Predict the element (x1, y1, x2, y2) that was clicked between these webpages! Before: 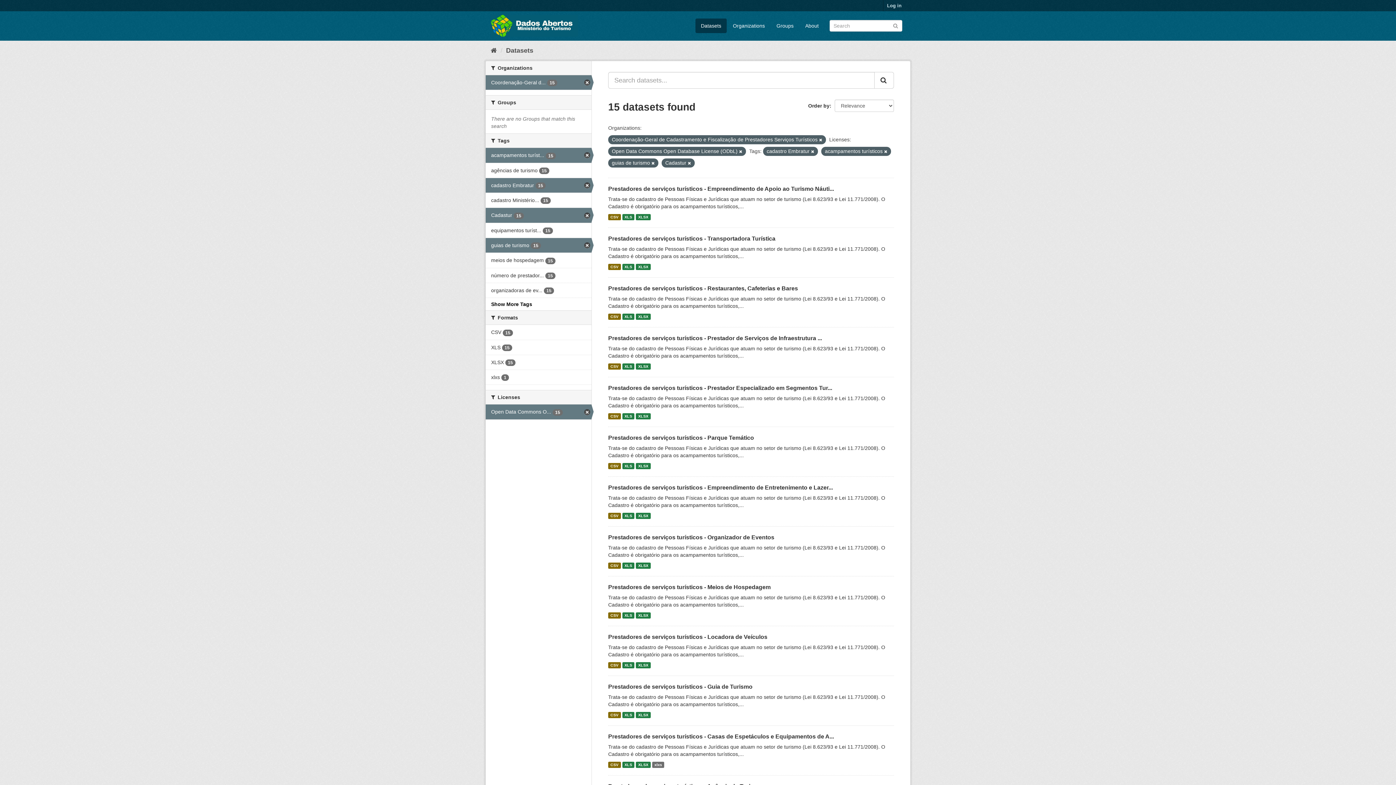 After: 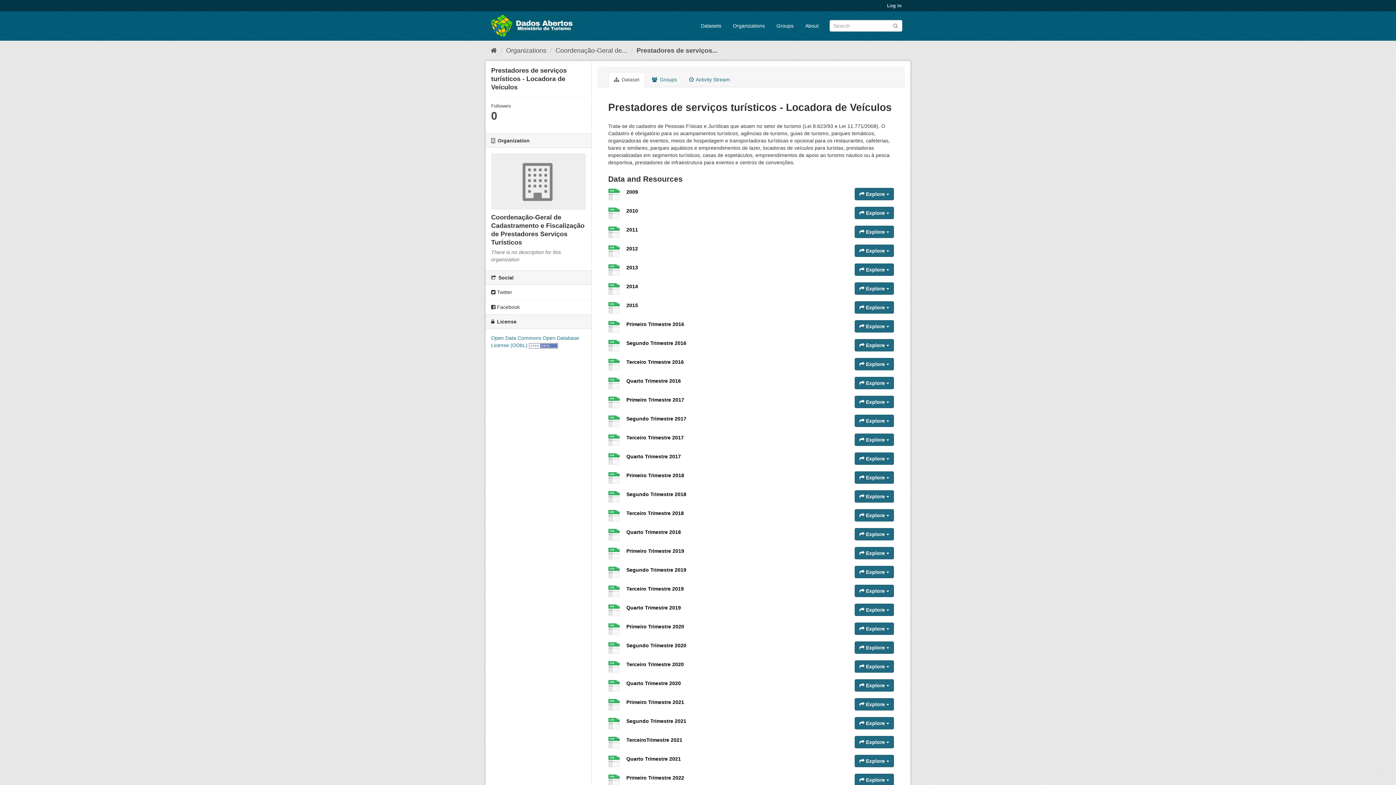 Action: bbox: (608, 662, 620, 668) label: CSV